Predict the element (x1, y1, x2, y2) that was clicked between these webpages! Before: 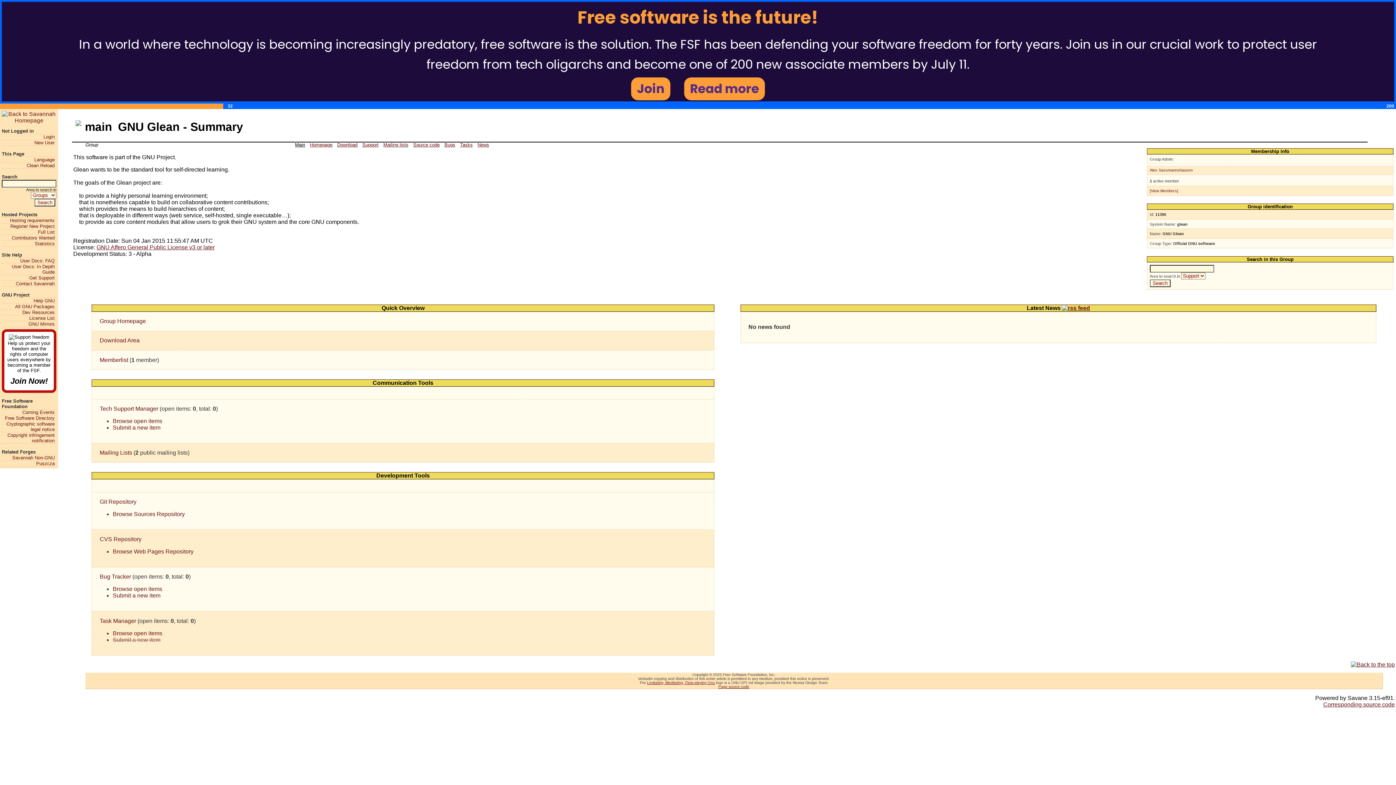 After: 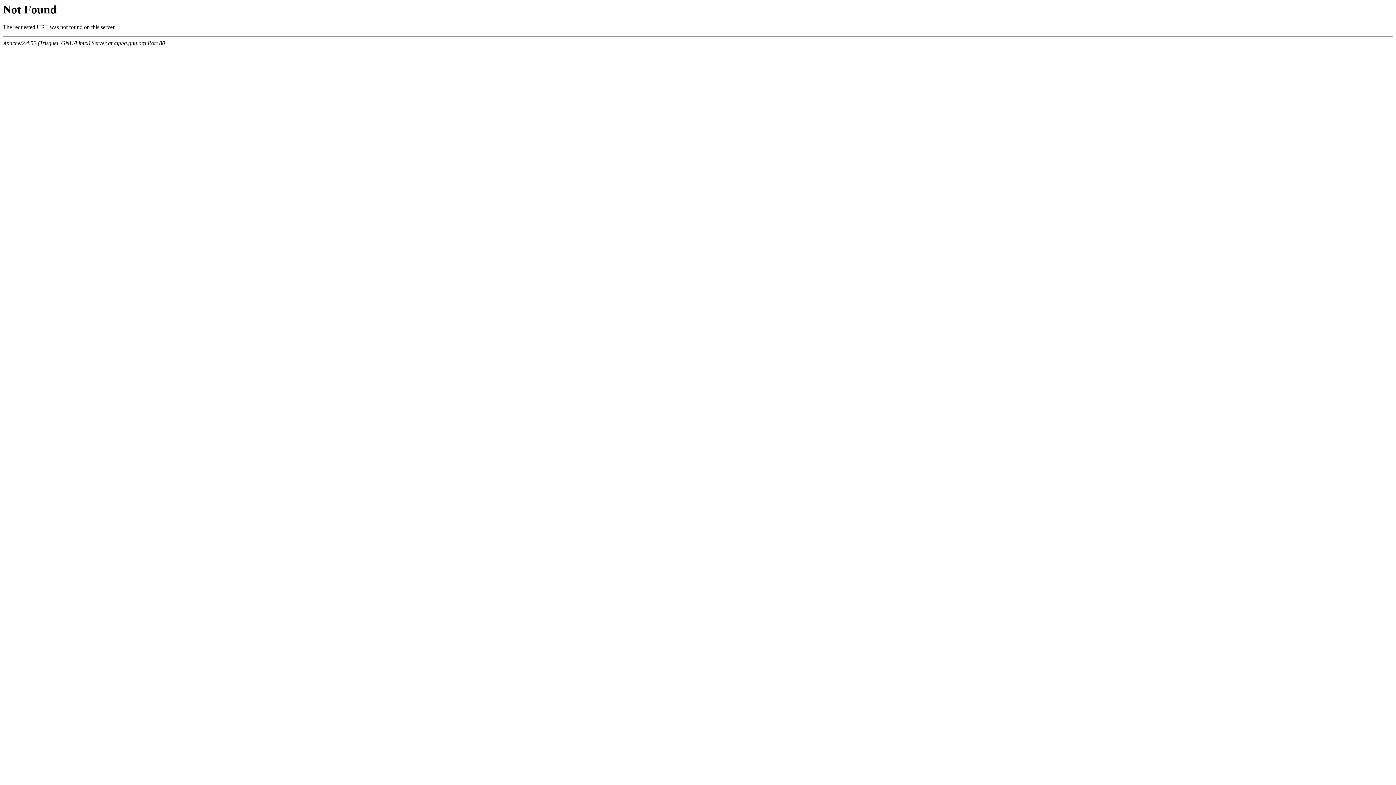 Action: bbox: (334, 142, 360, 147) label: Download